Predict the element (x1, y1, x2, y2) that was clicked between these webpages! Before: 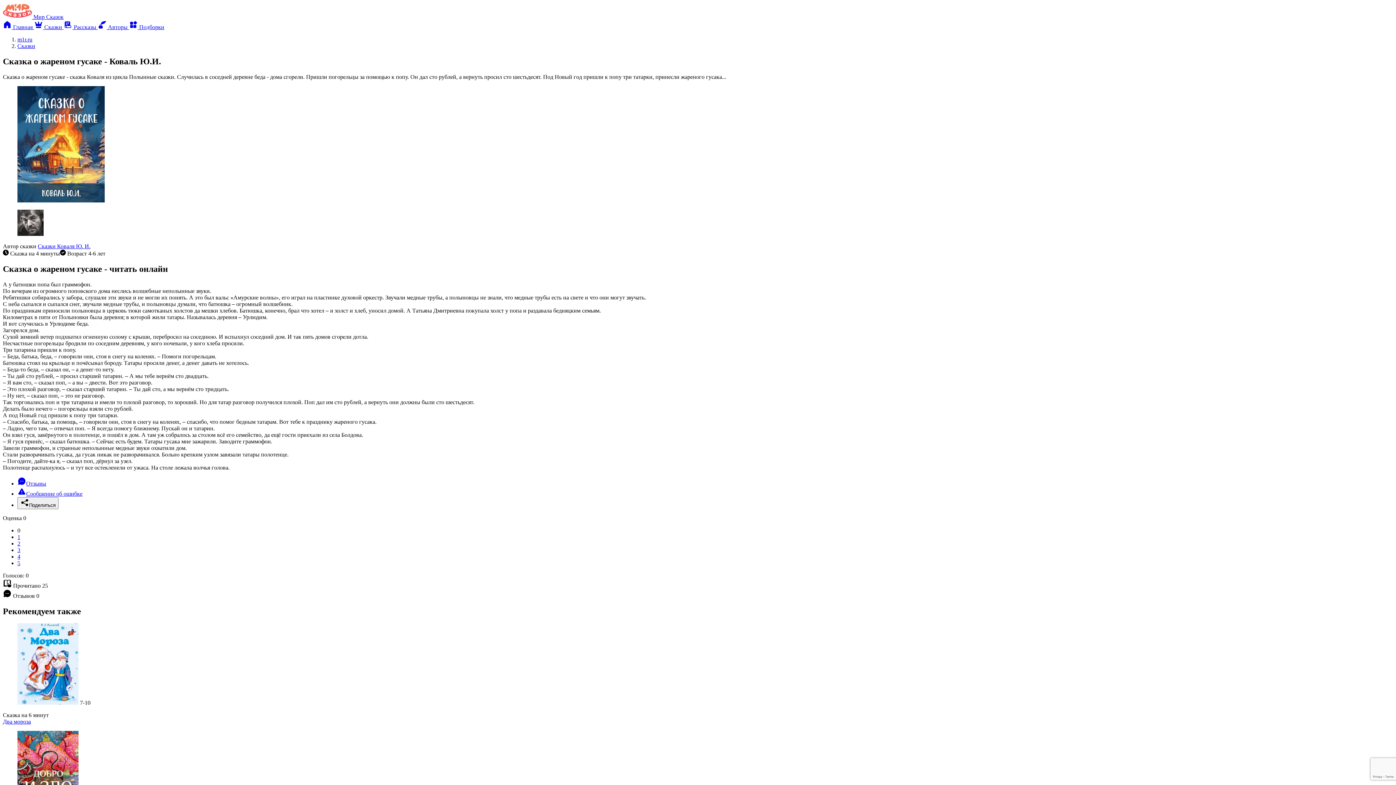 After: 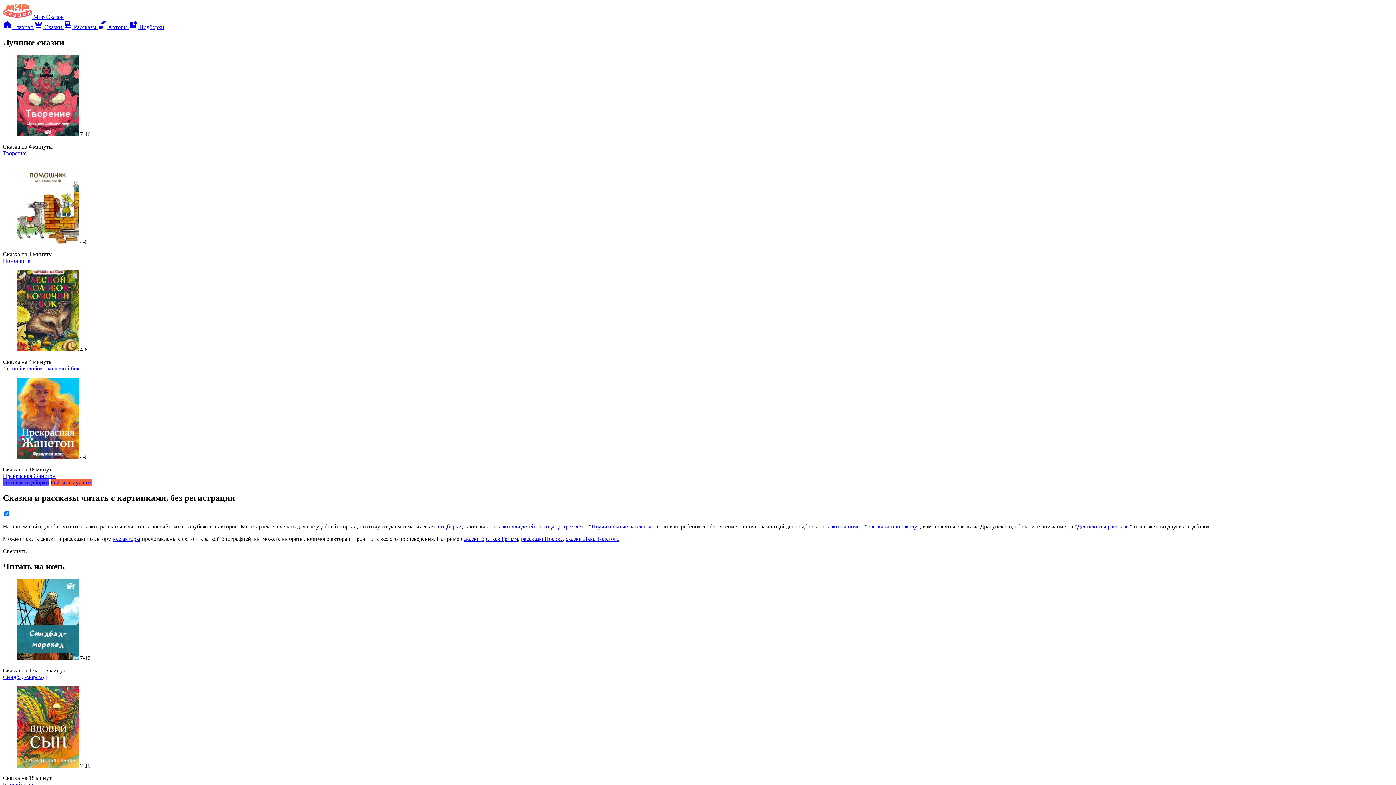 Action: label:  Главная  bbox: (2, 24, 34, 30)